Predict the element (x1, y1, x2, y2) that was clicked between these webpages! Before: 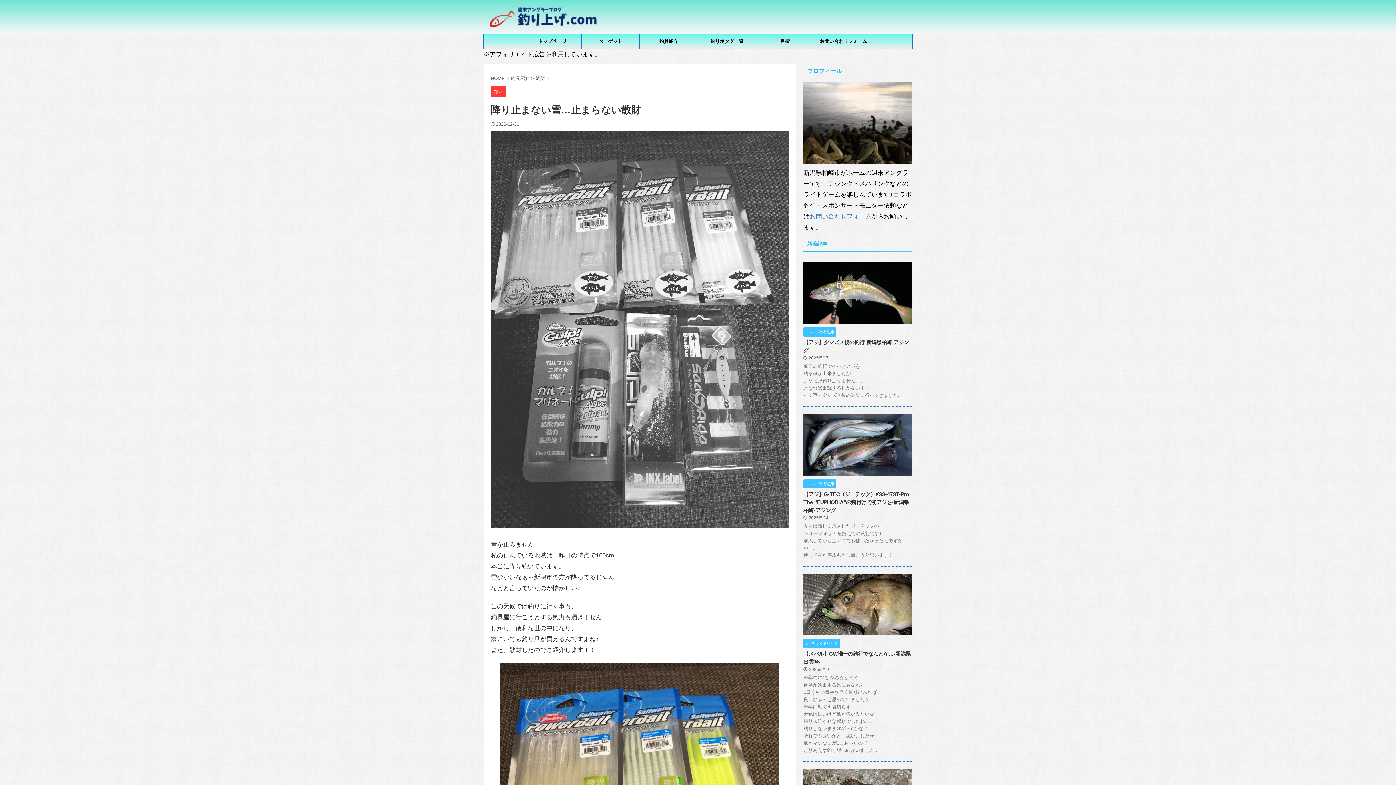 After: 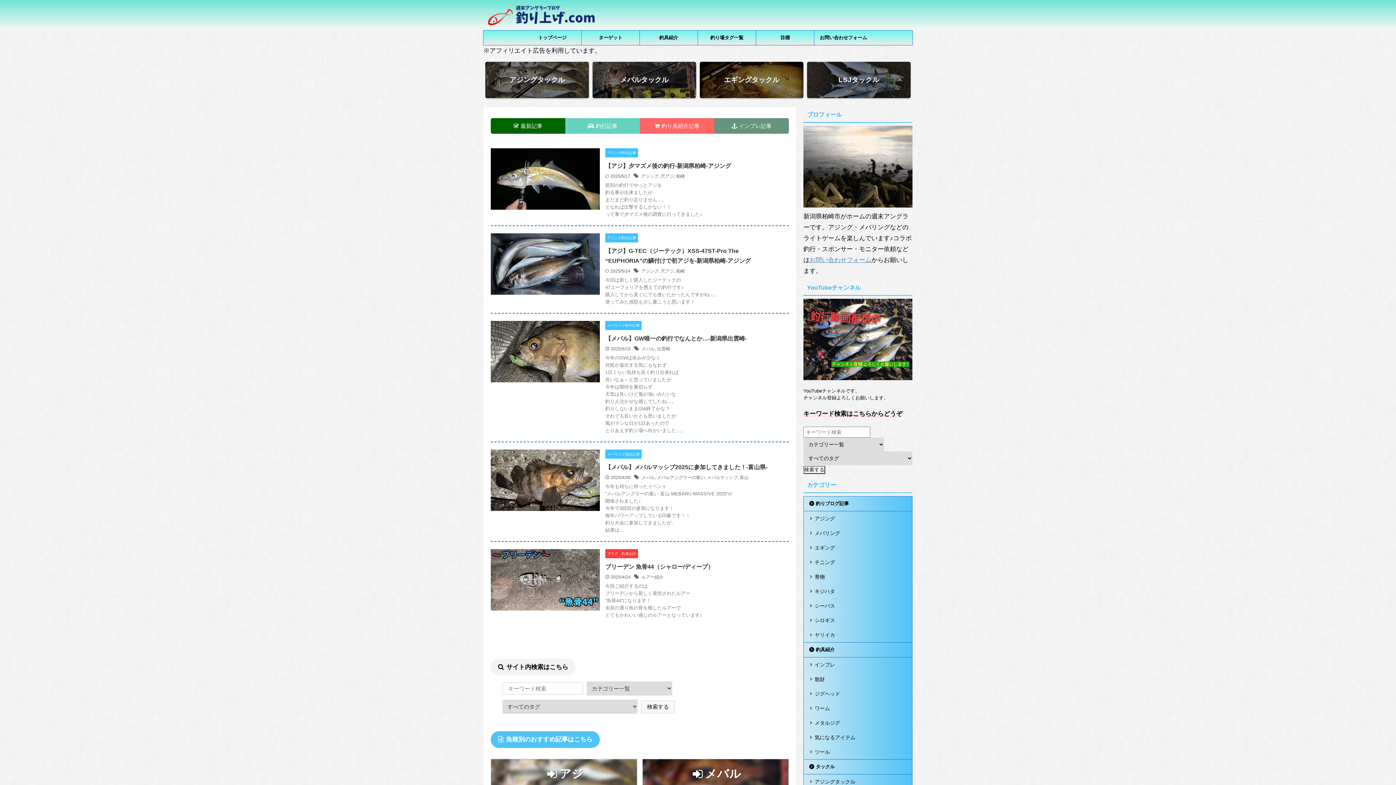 Action: label: トップページ bbox: (523, 34, 581, 48)